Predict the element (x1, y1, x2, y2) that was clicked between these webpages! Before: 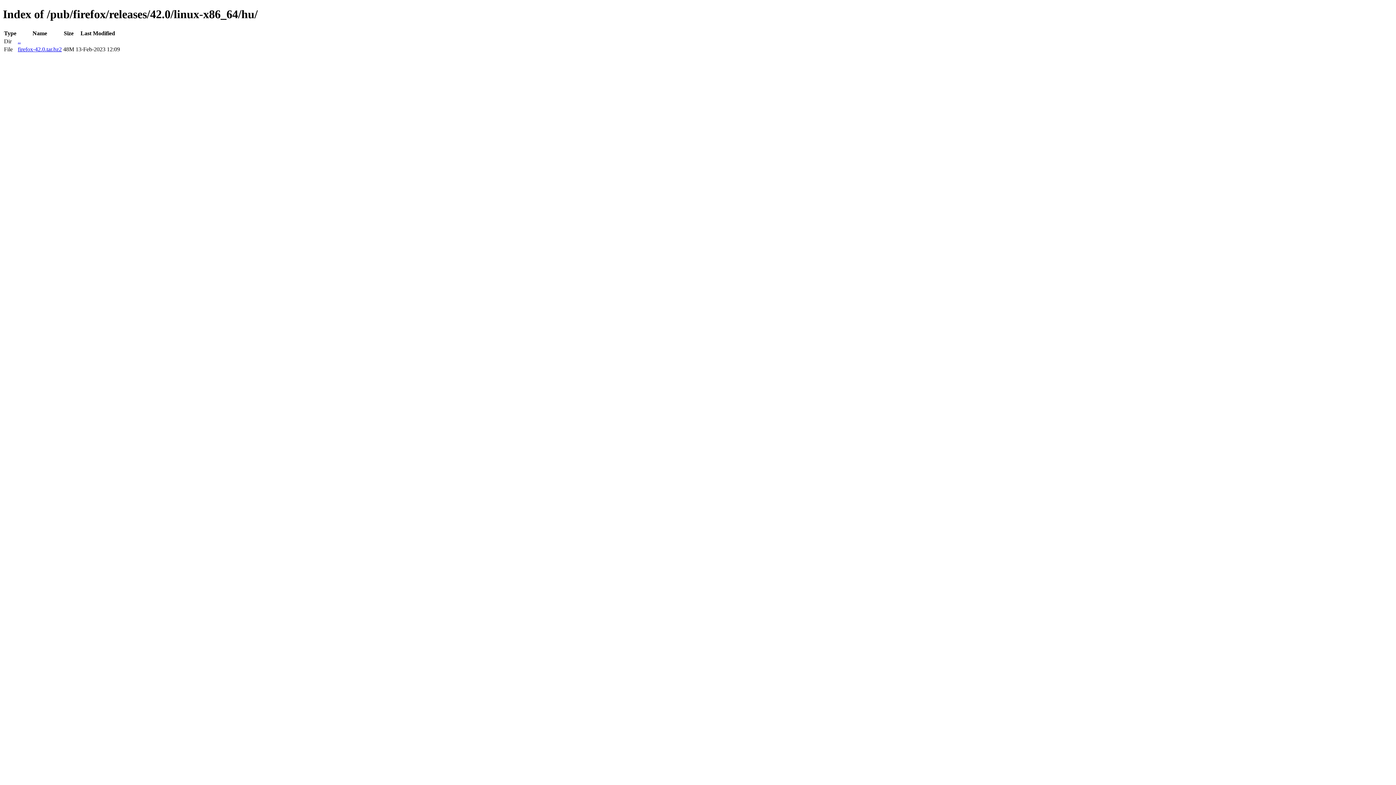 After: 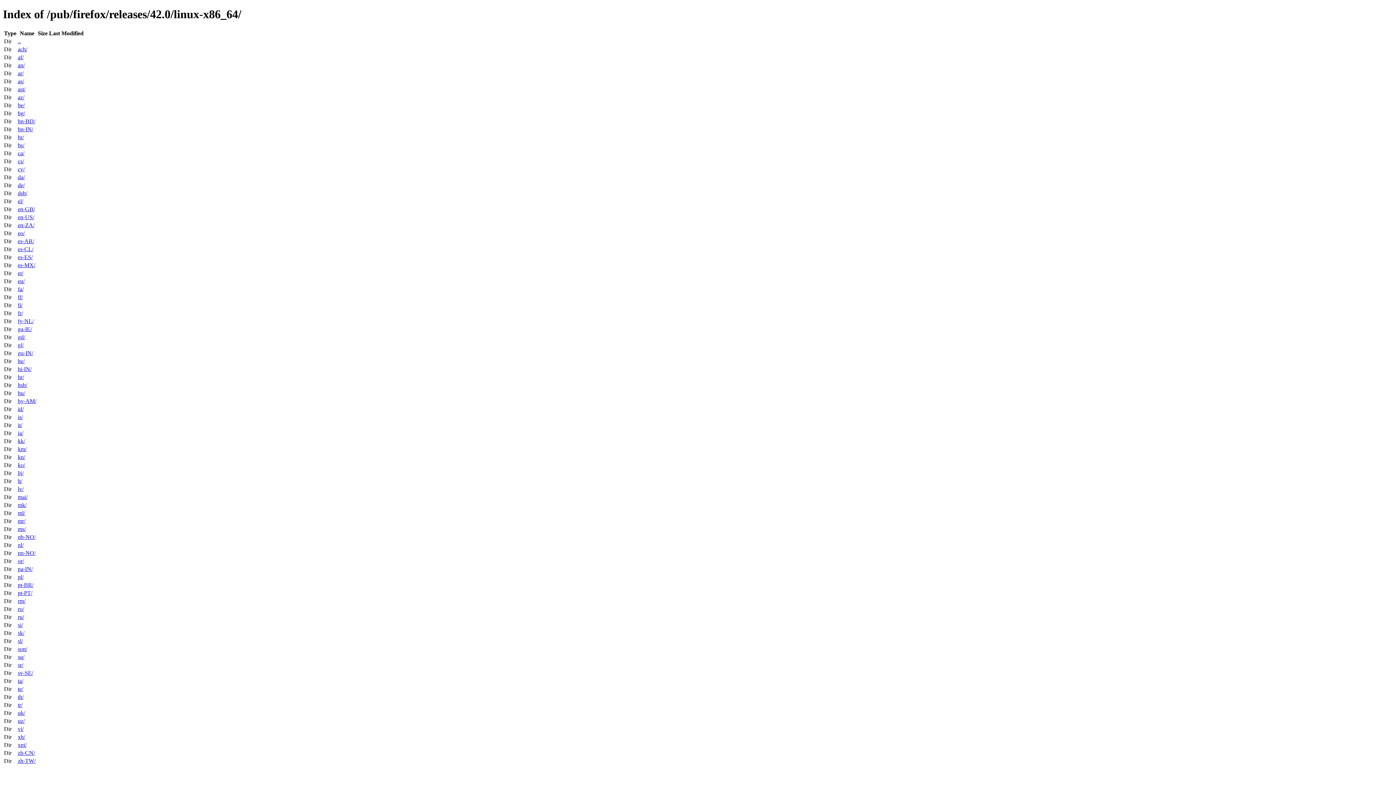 Action: label: .. bbox: (17, 38, 20, 44)